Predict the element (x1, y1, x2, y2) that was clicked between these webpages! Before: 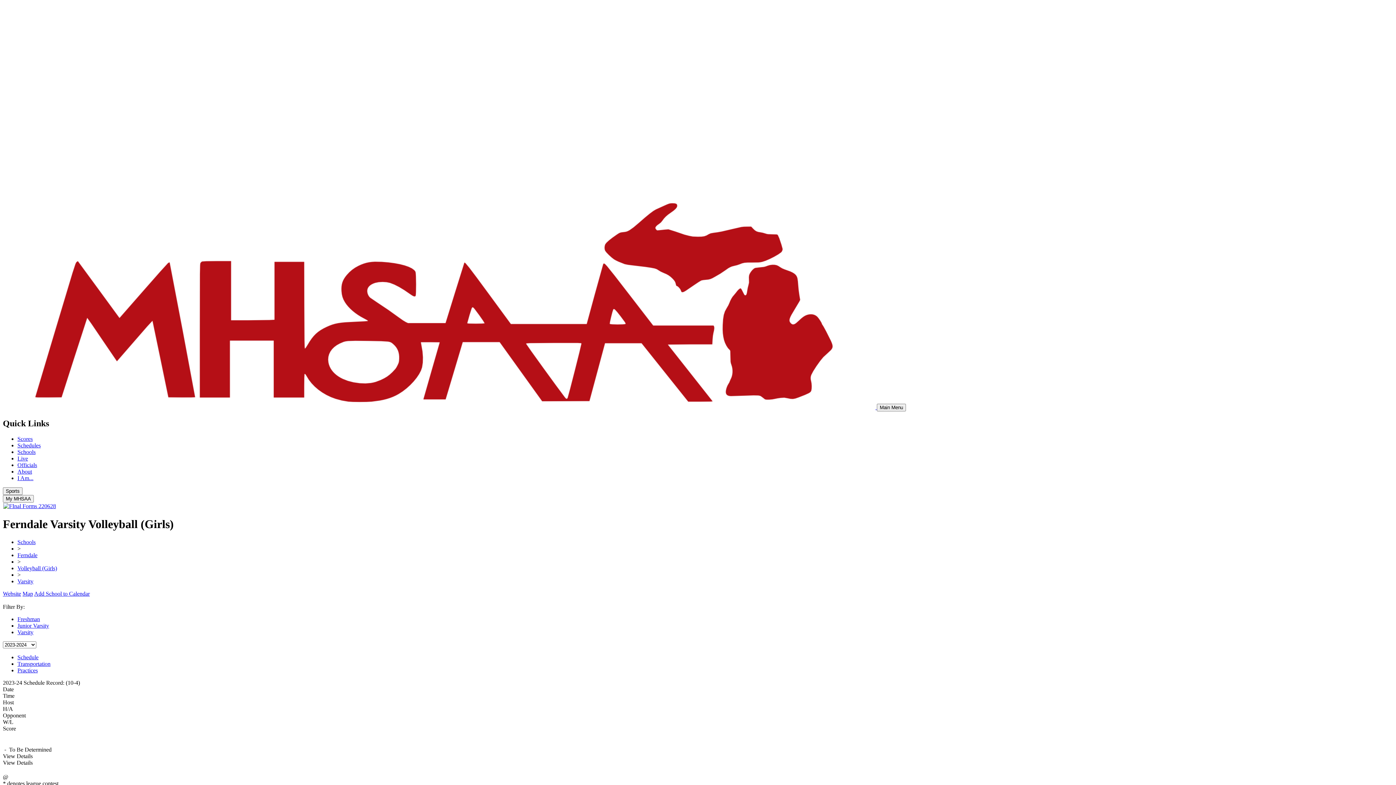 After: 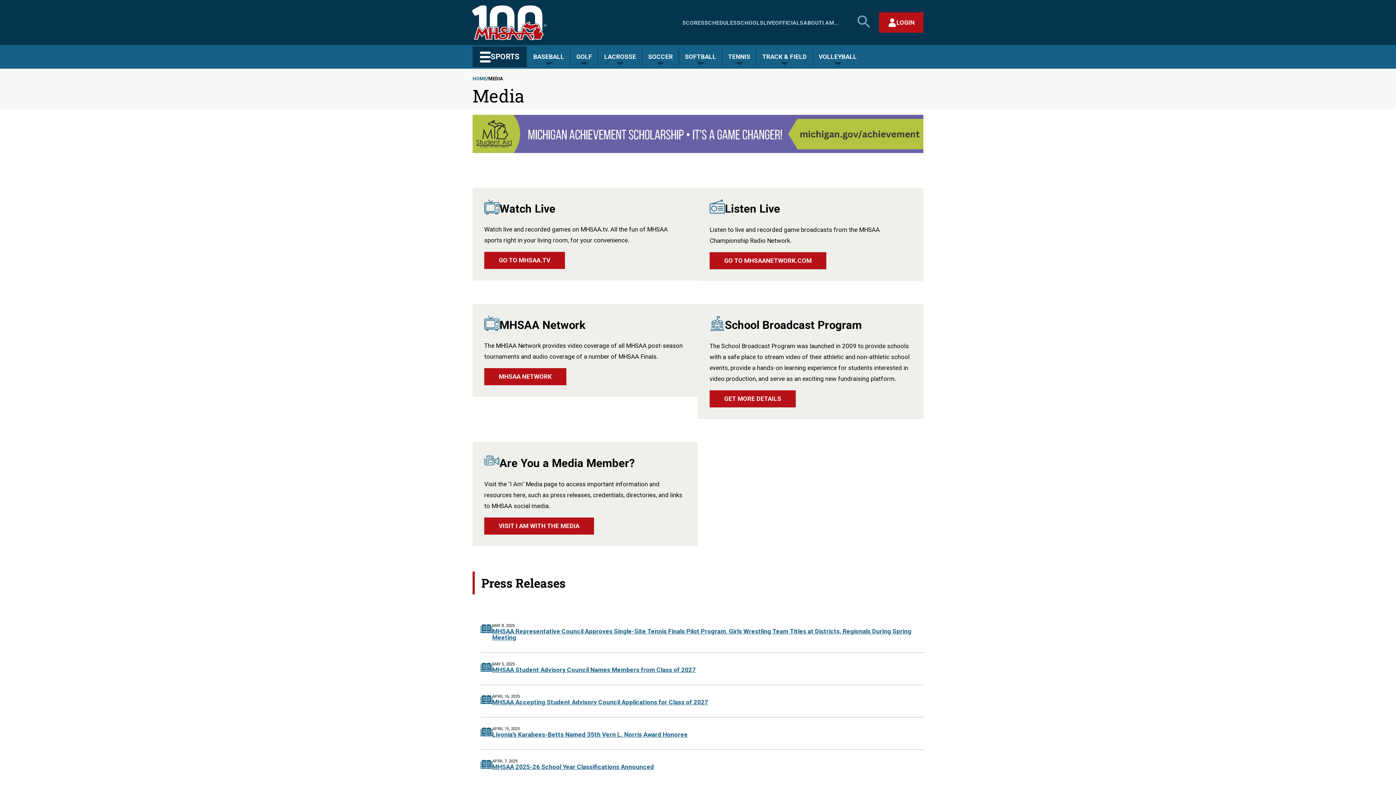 Action: bbox: (17, 455, 28, 461) label: Live